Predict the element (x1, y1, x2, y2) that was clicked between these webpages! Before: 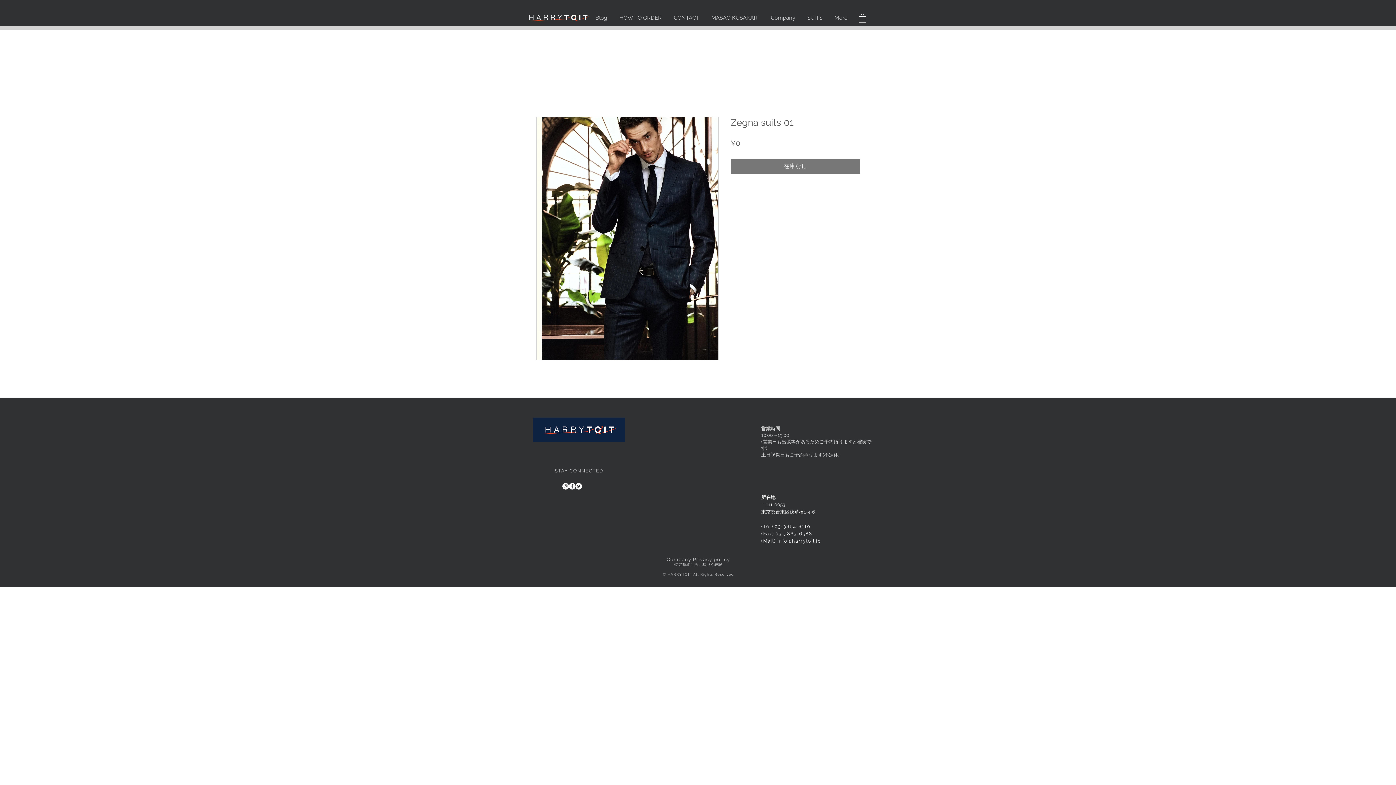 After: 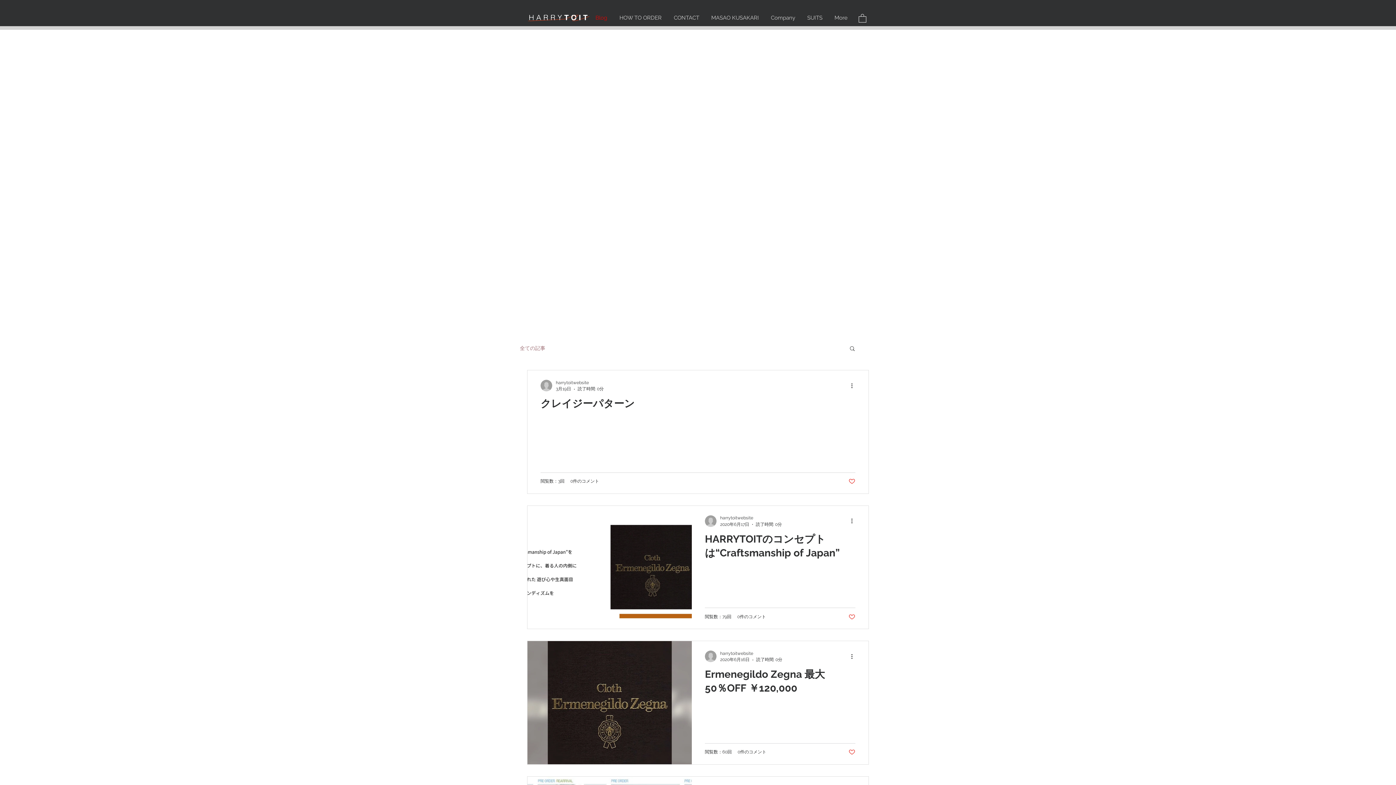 Action: label: Blog bbox: (589, 13, 613, 22)